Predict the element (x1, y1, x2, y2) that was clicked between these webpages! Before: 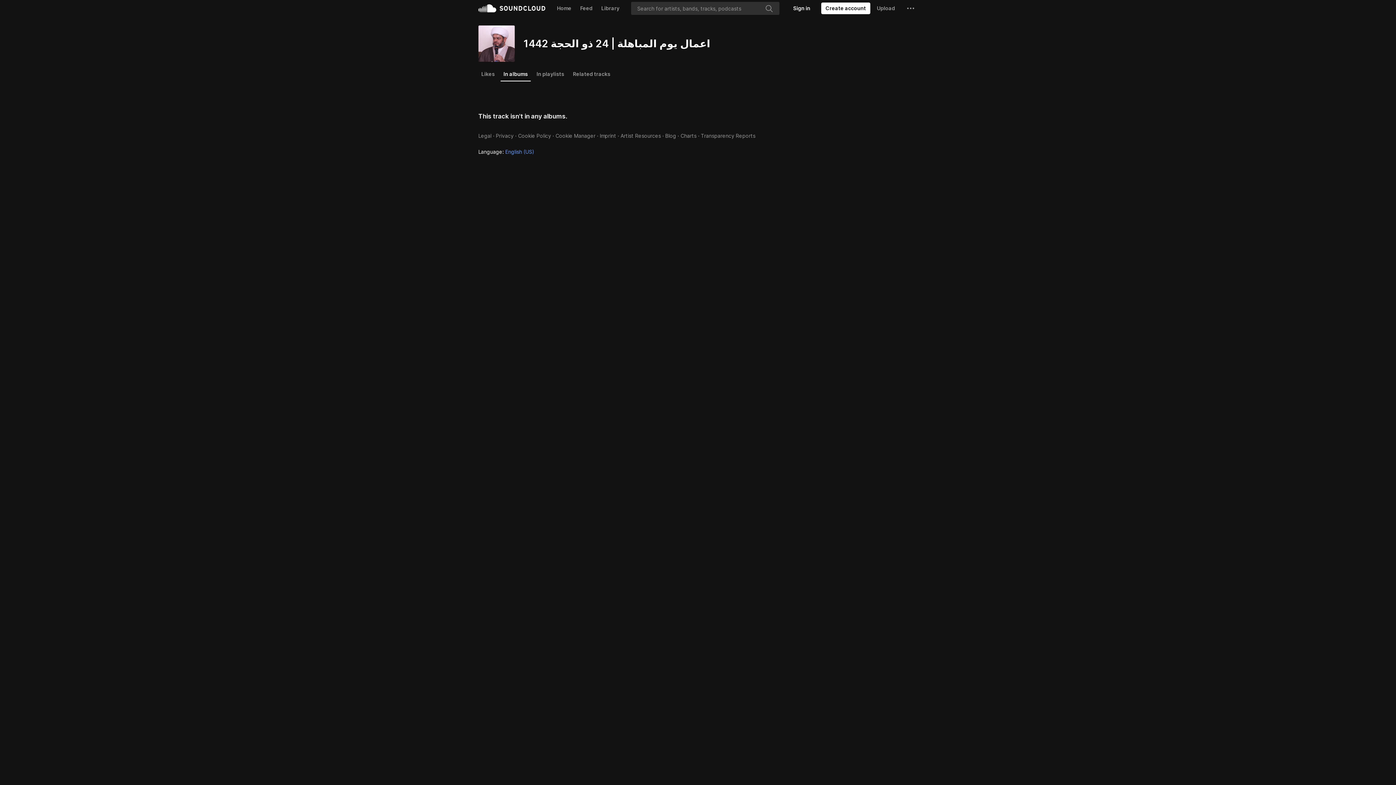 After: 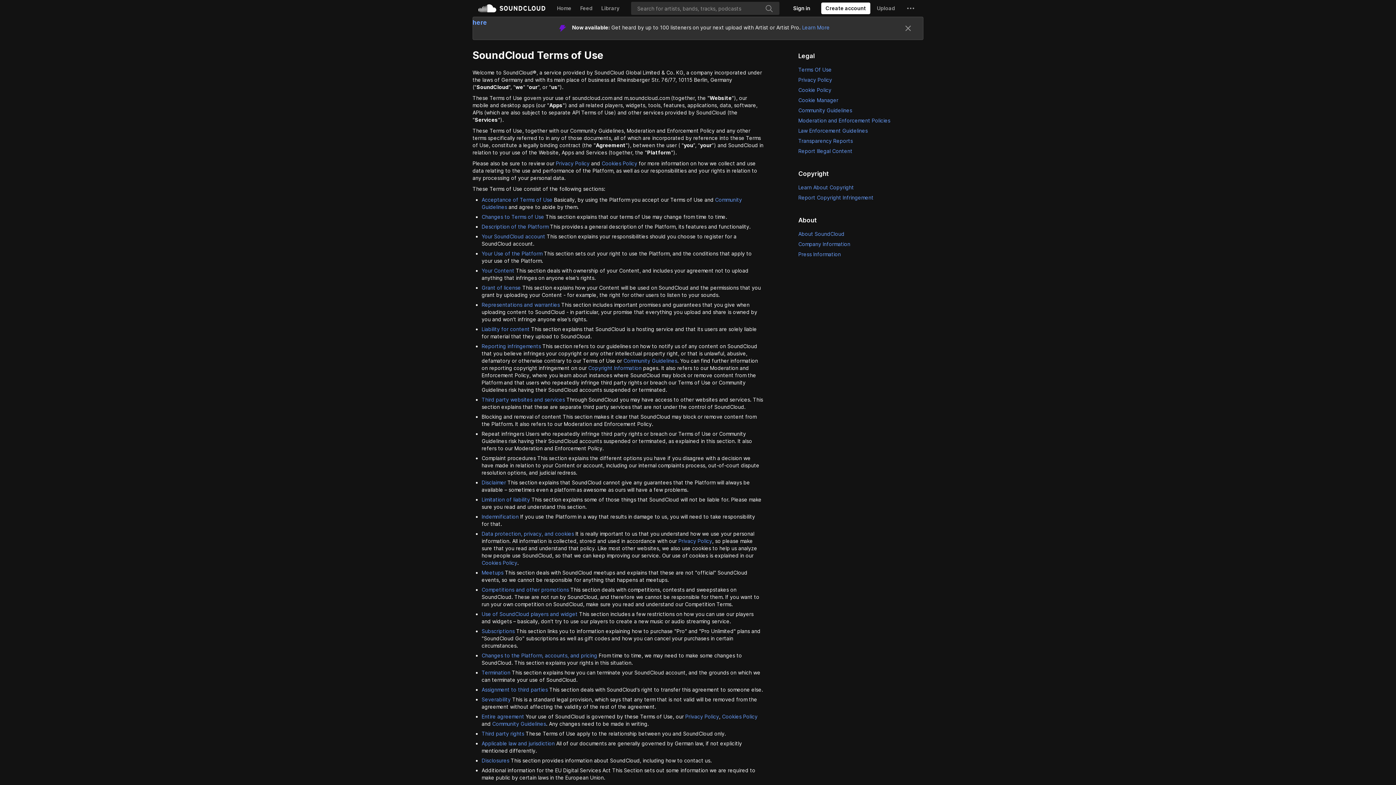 Action: bbox: (478, 109, 491, 115) label: Legal